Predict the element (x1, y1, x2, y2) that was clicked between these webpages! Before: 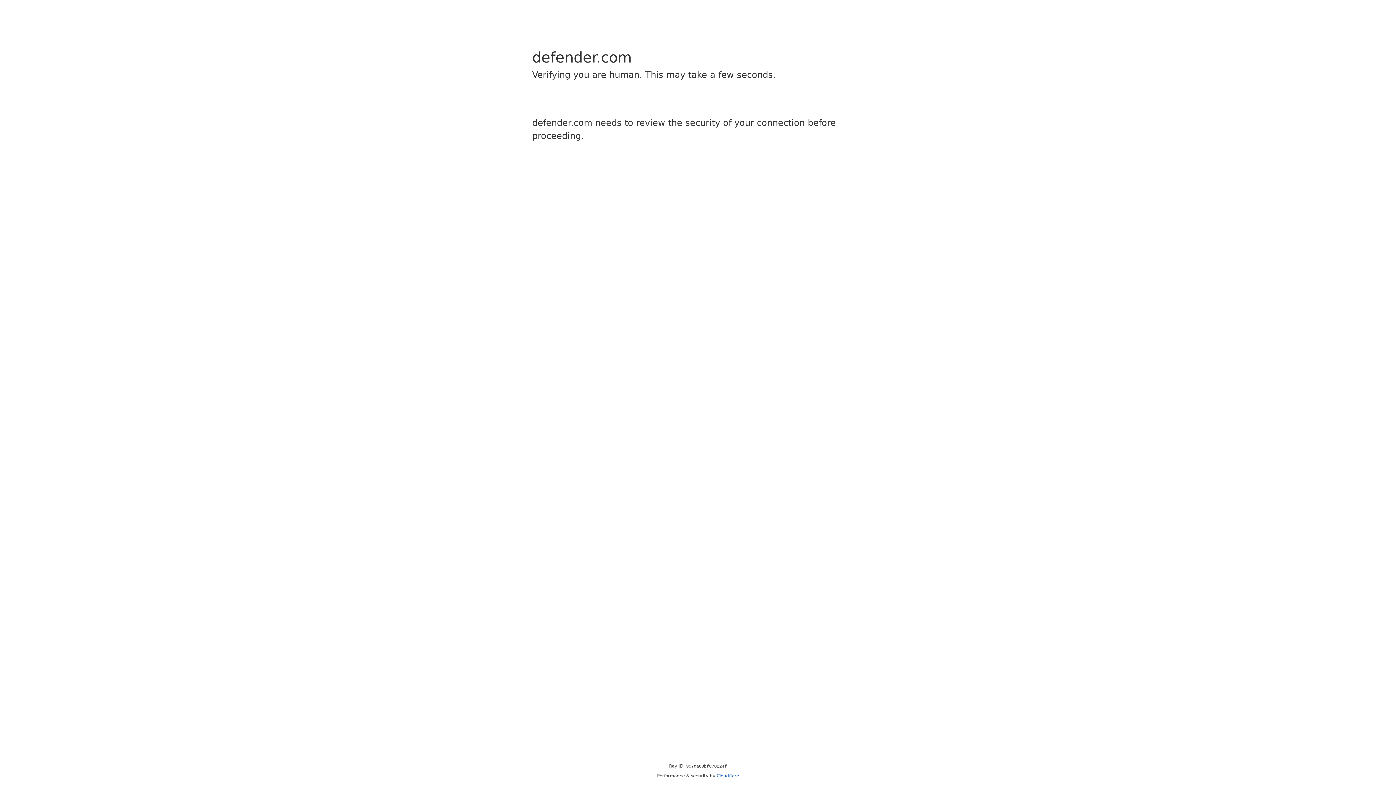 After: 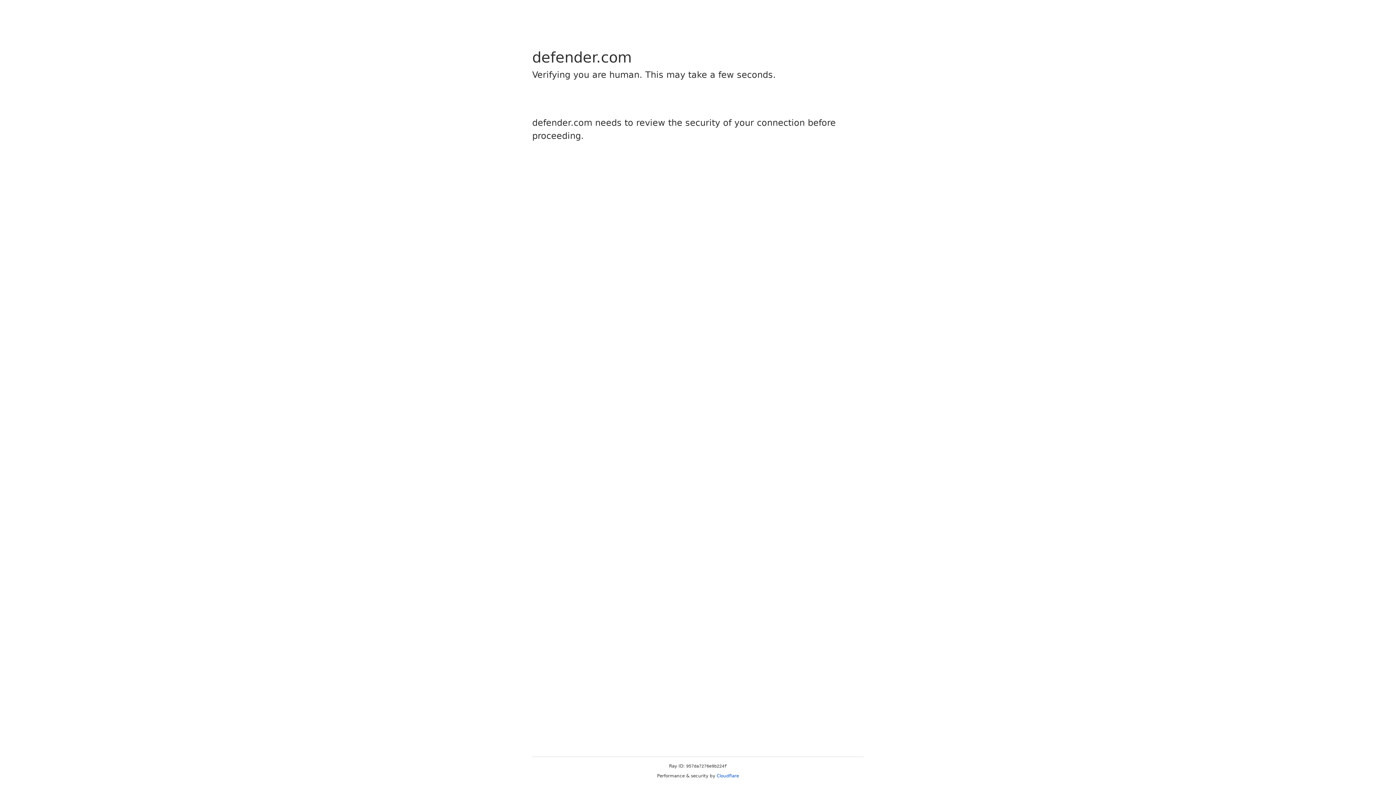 Action: label: Cloudflare bbox: (716, 773, 739, 778)